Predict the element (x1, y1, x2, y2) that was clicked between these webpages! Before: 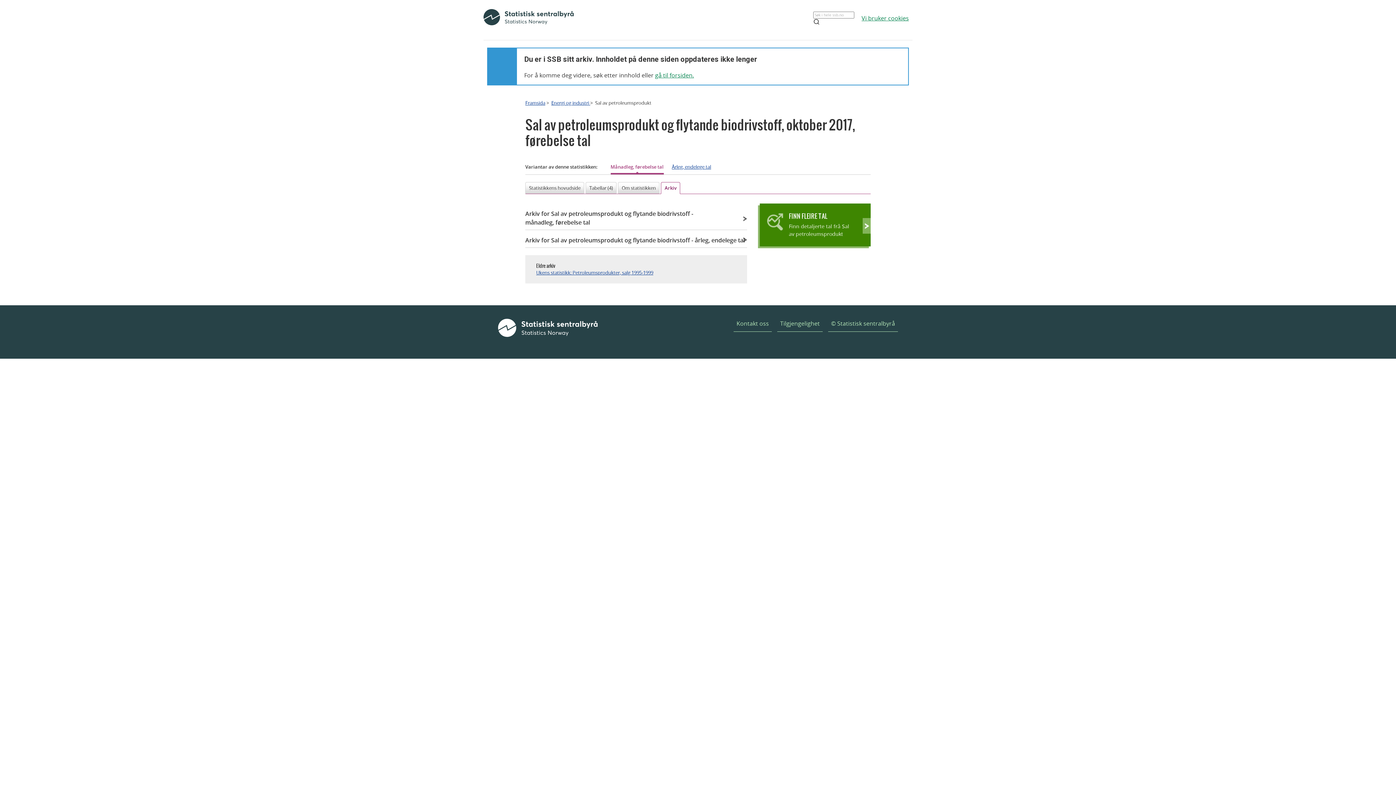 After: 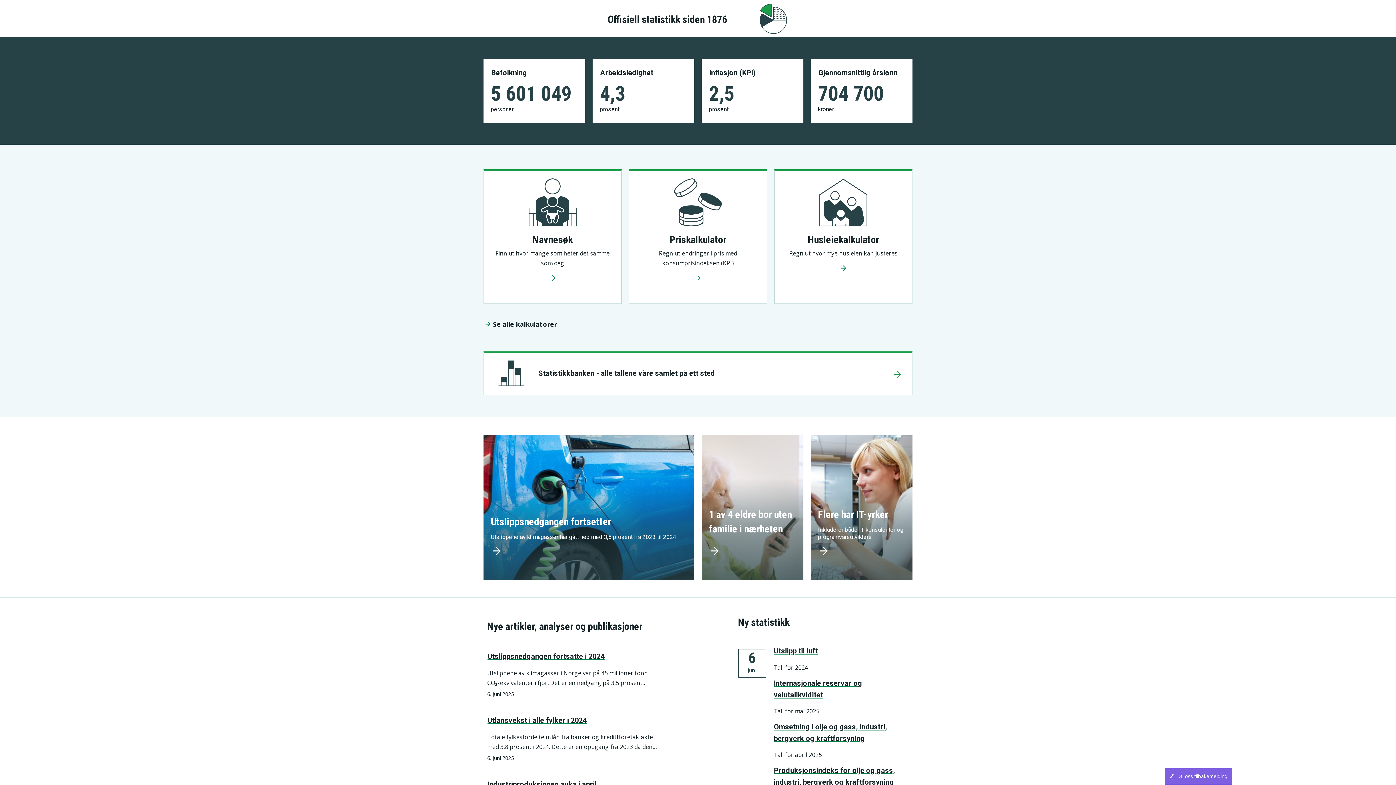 Action: bbox: (525, 99, 545, 106) label: Framsida